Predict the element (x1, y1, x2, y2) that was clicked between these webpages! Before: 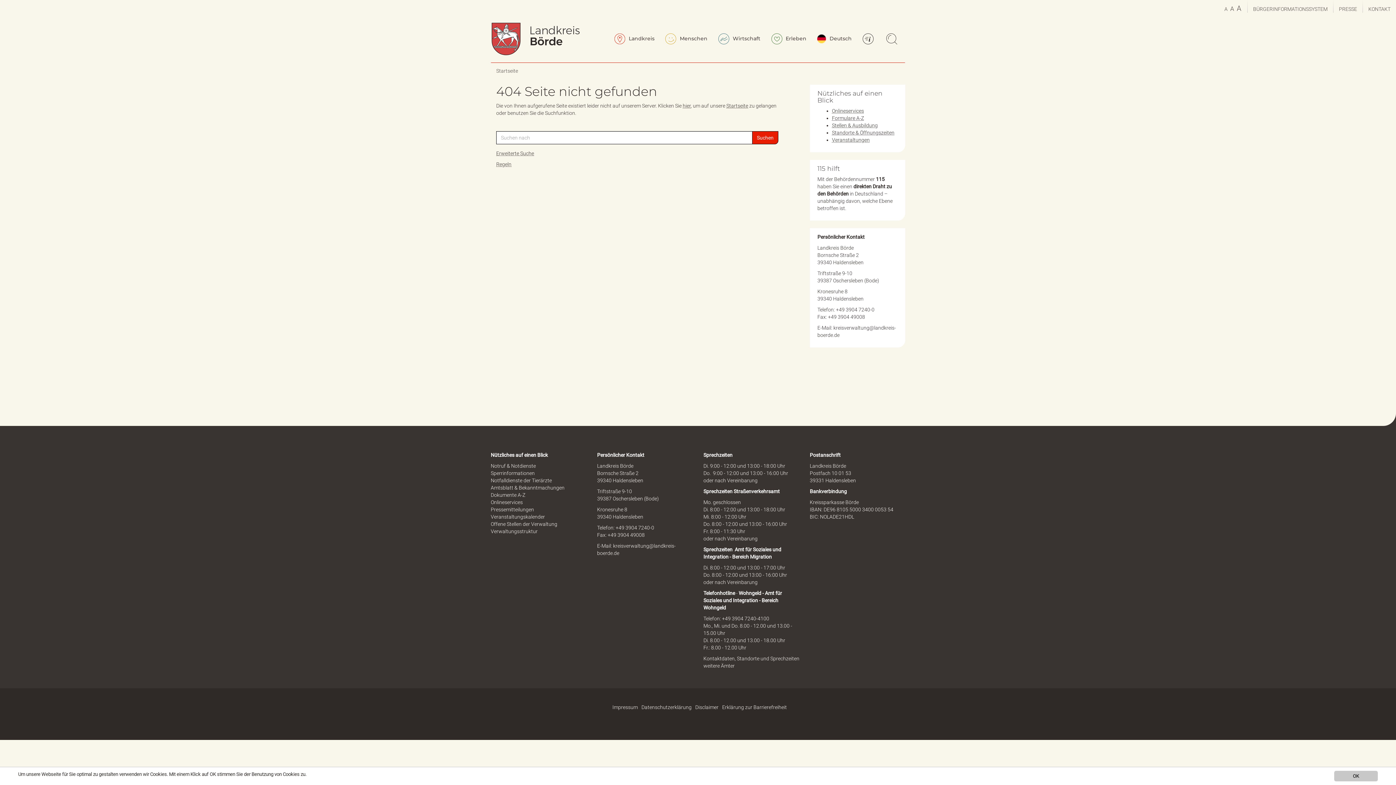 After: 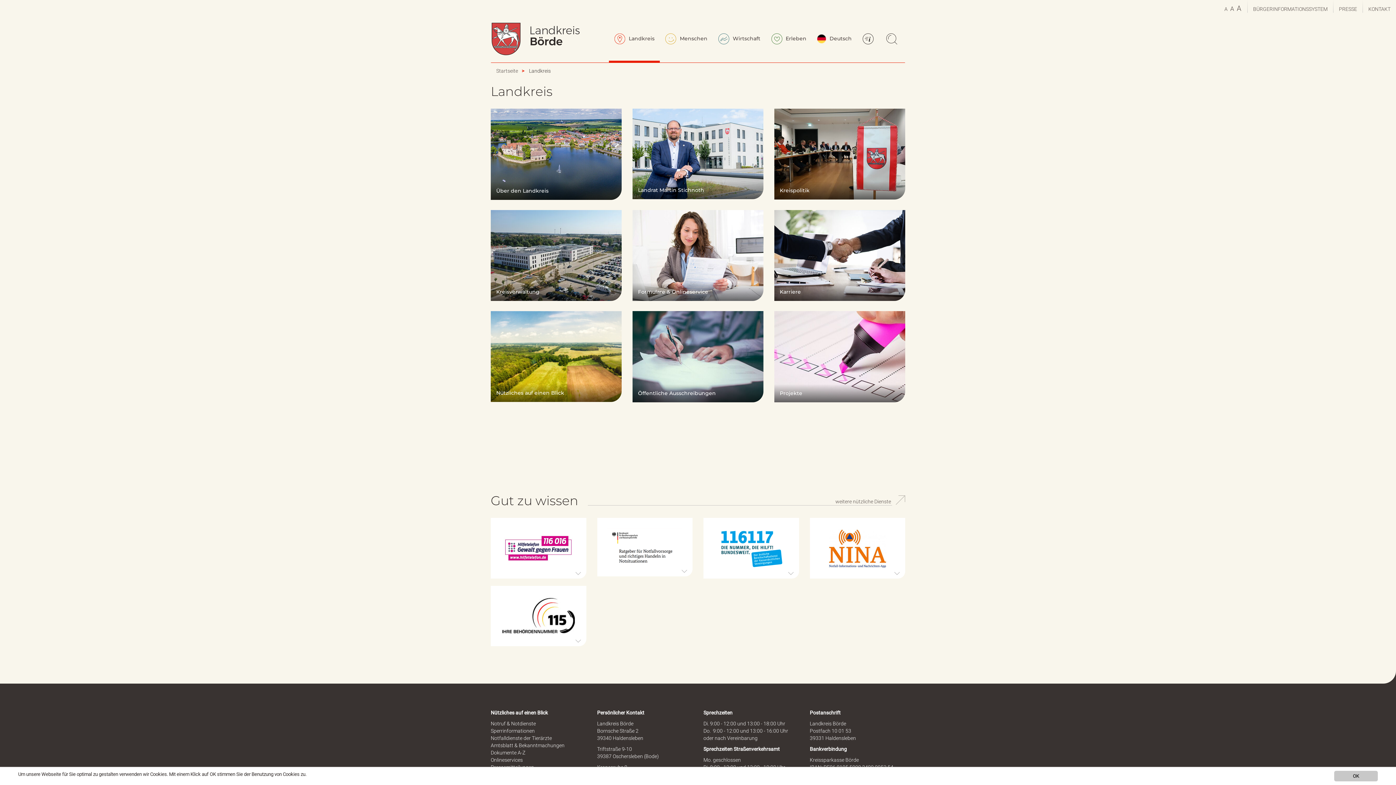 Action: bbox: (523, 16, 588, 62) label: Schriftzug "Landkreis Börde". Verlinkung führt auf die Seite "Landkreis".